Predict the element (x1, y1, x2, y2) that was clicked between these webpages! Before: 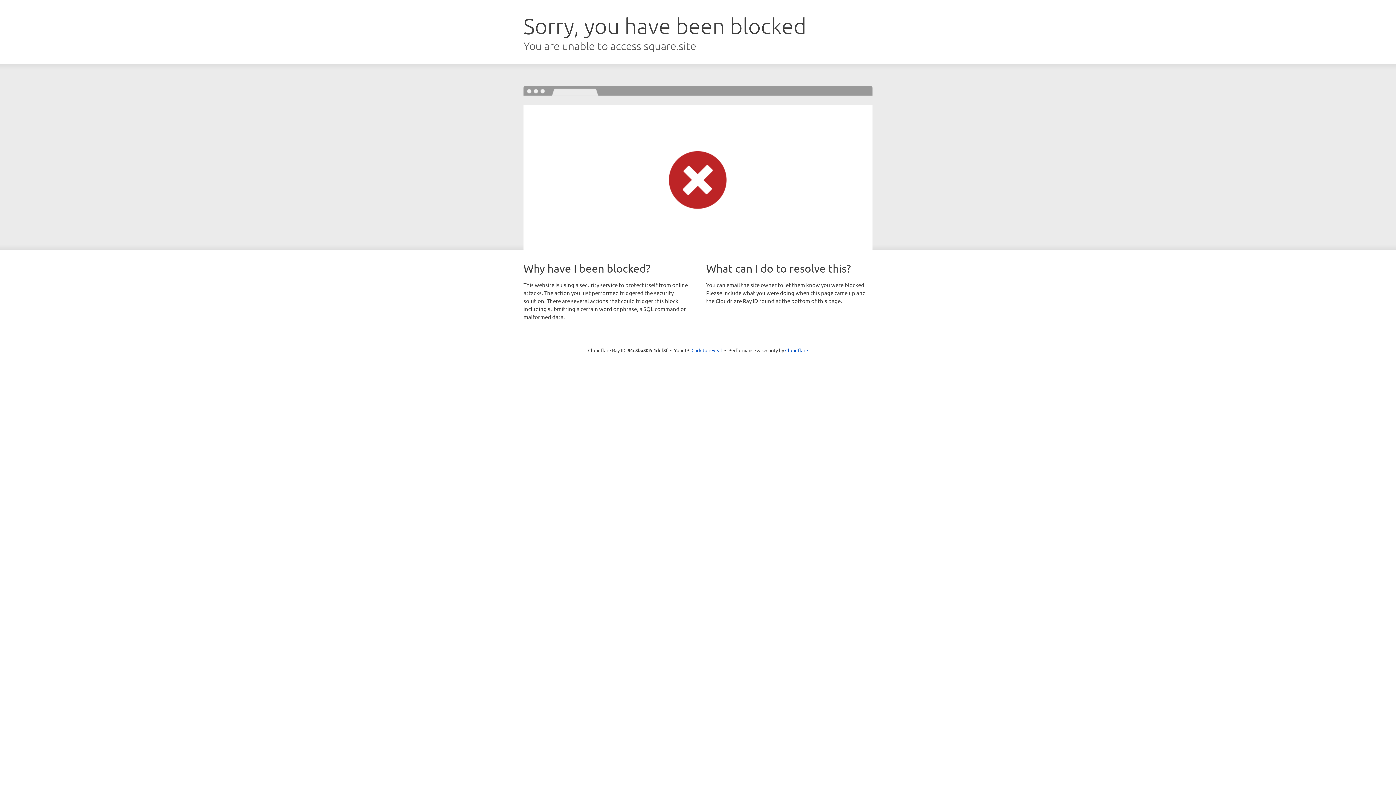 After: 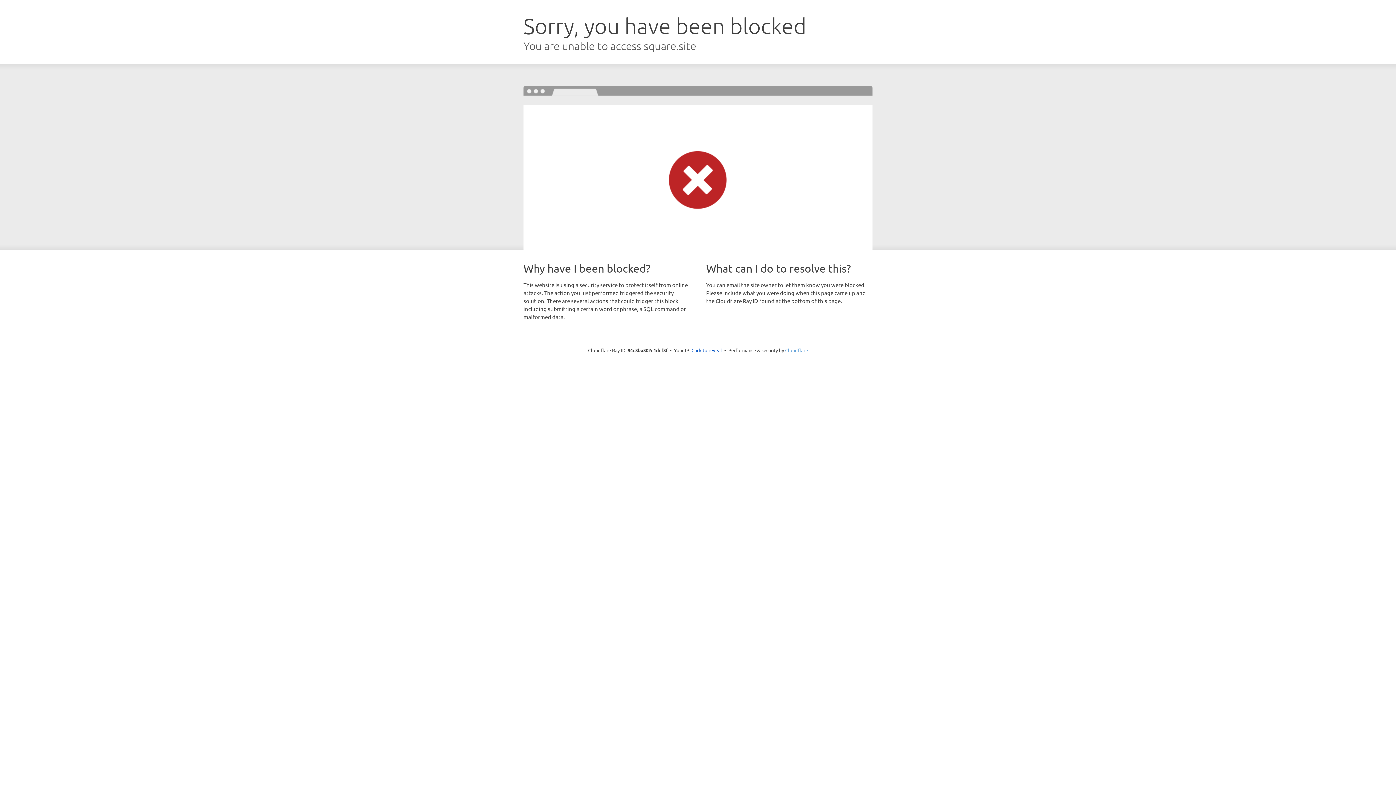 Action: bbox: (785, 347, 808, 353) label: Cloudflare